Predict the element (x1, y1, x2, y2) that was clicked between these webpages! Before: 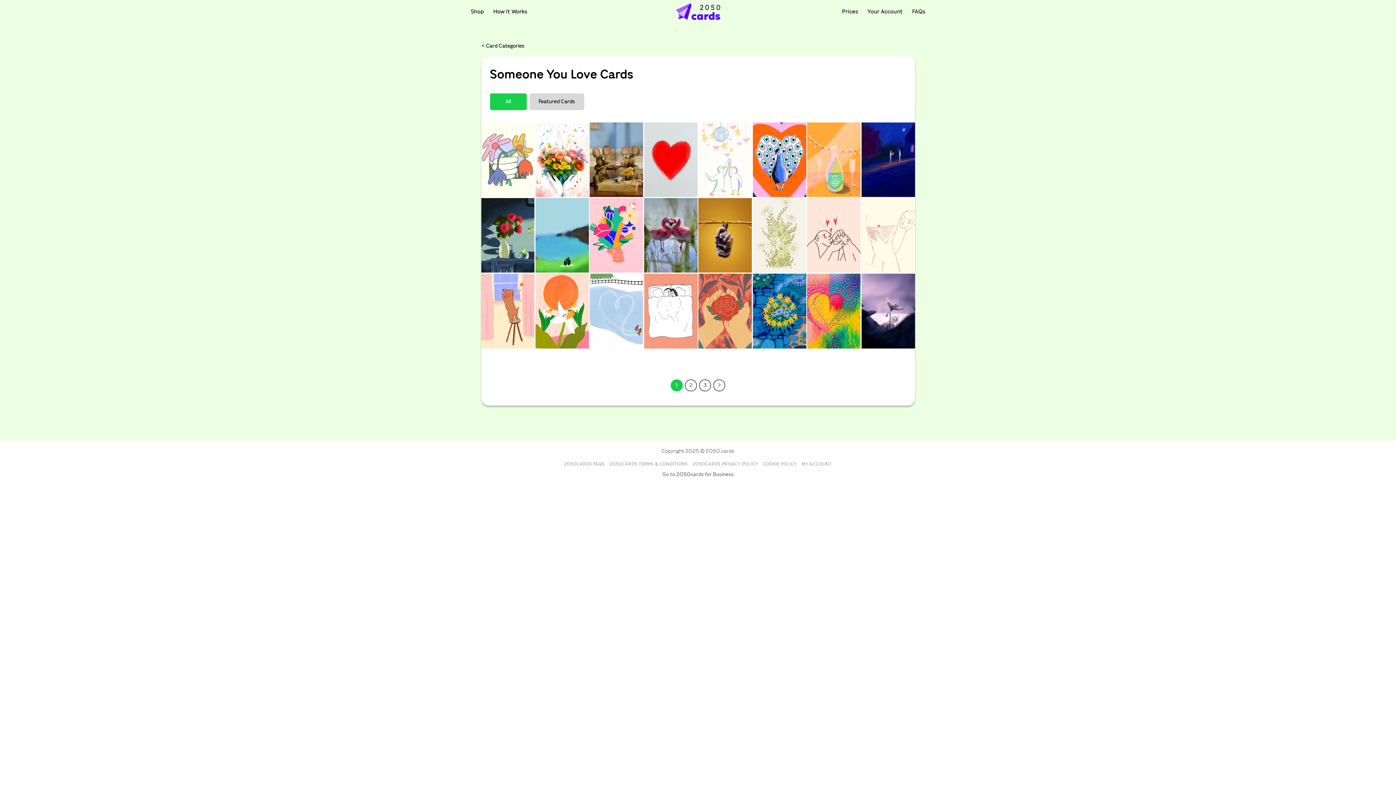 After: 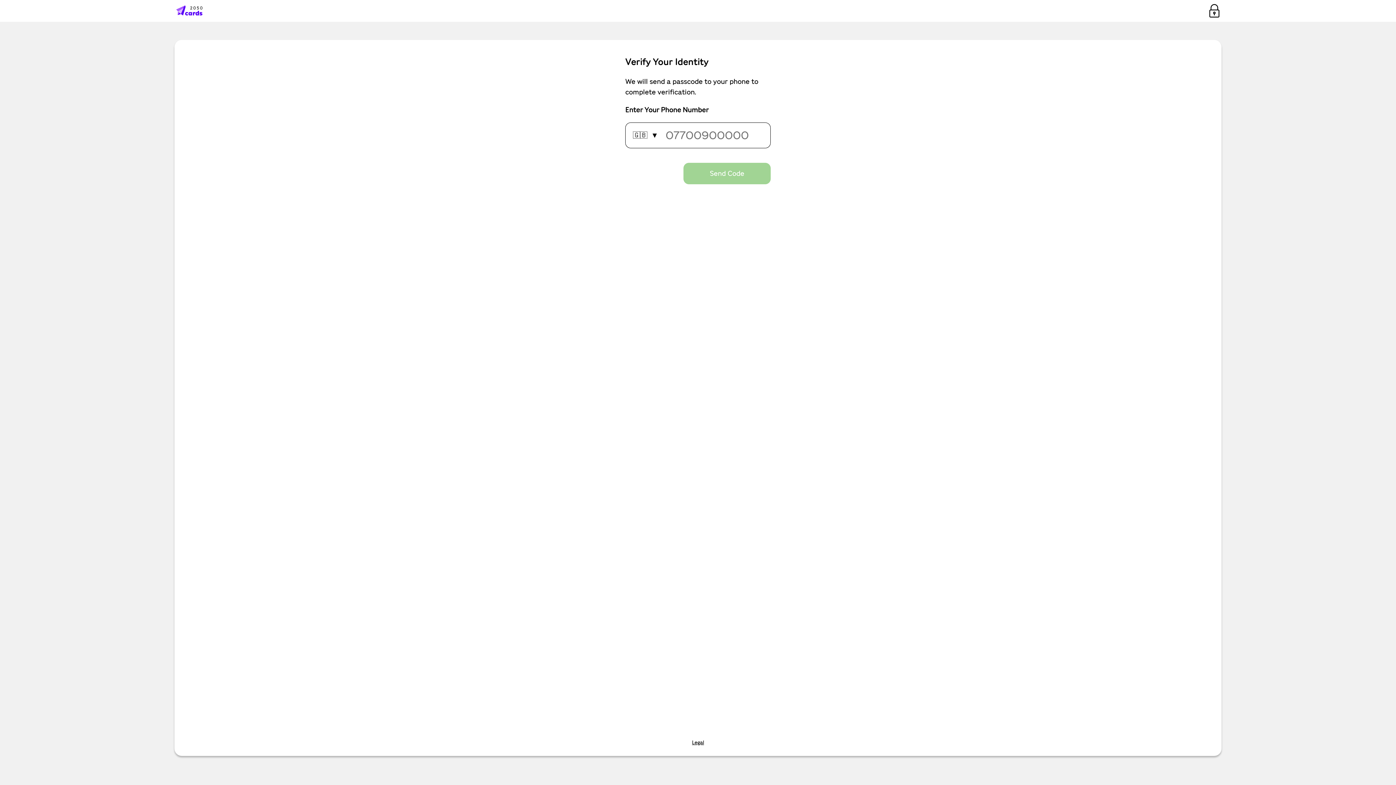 Action: bbox: (801, 461, 832, 467) label: MY ACCOUNT